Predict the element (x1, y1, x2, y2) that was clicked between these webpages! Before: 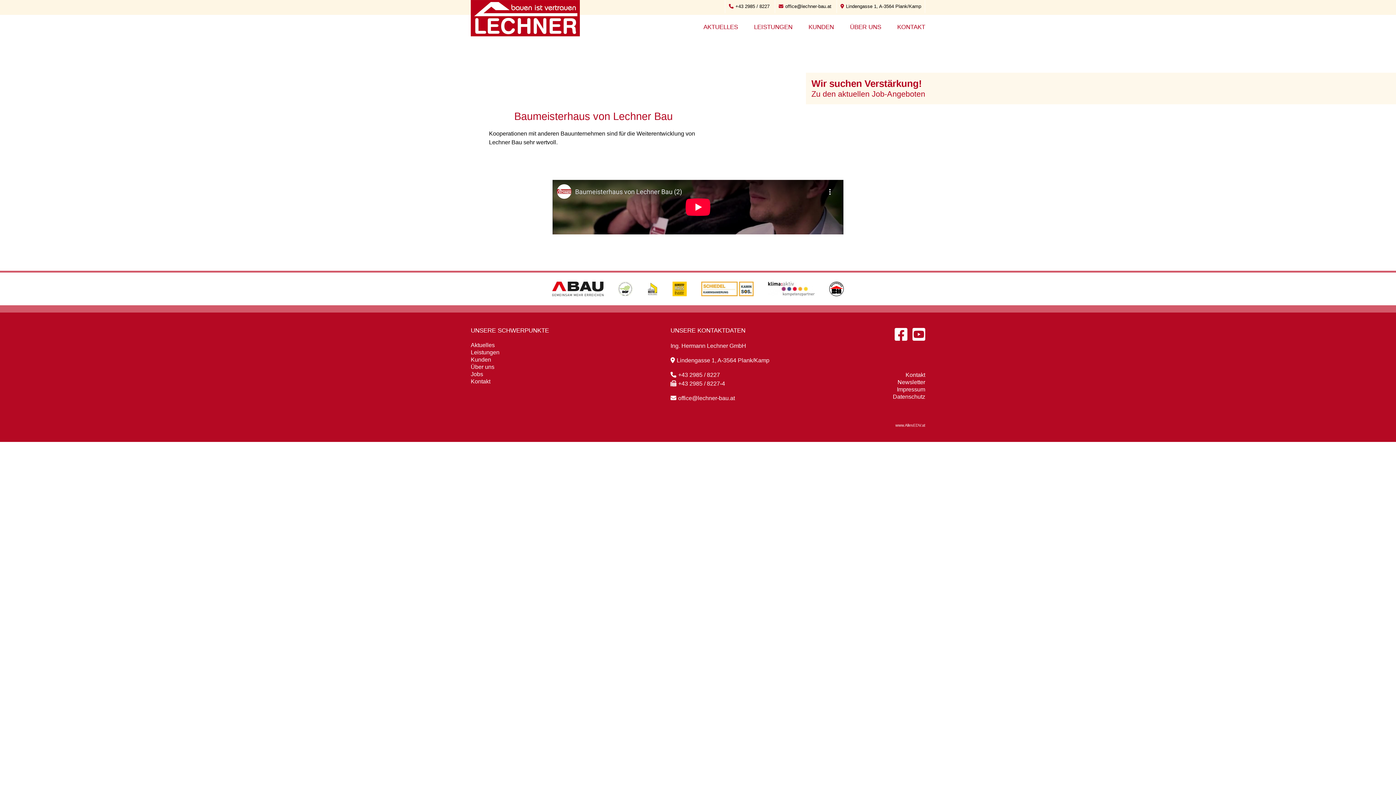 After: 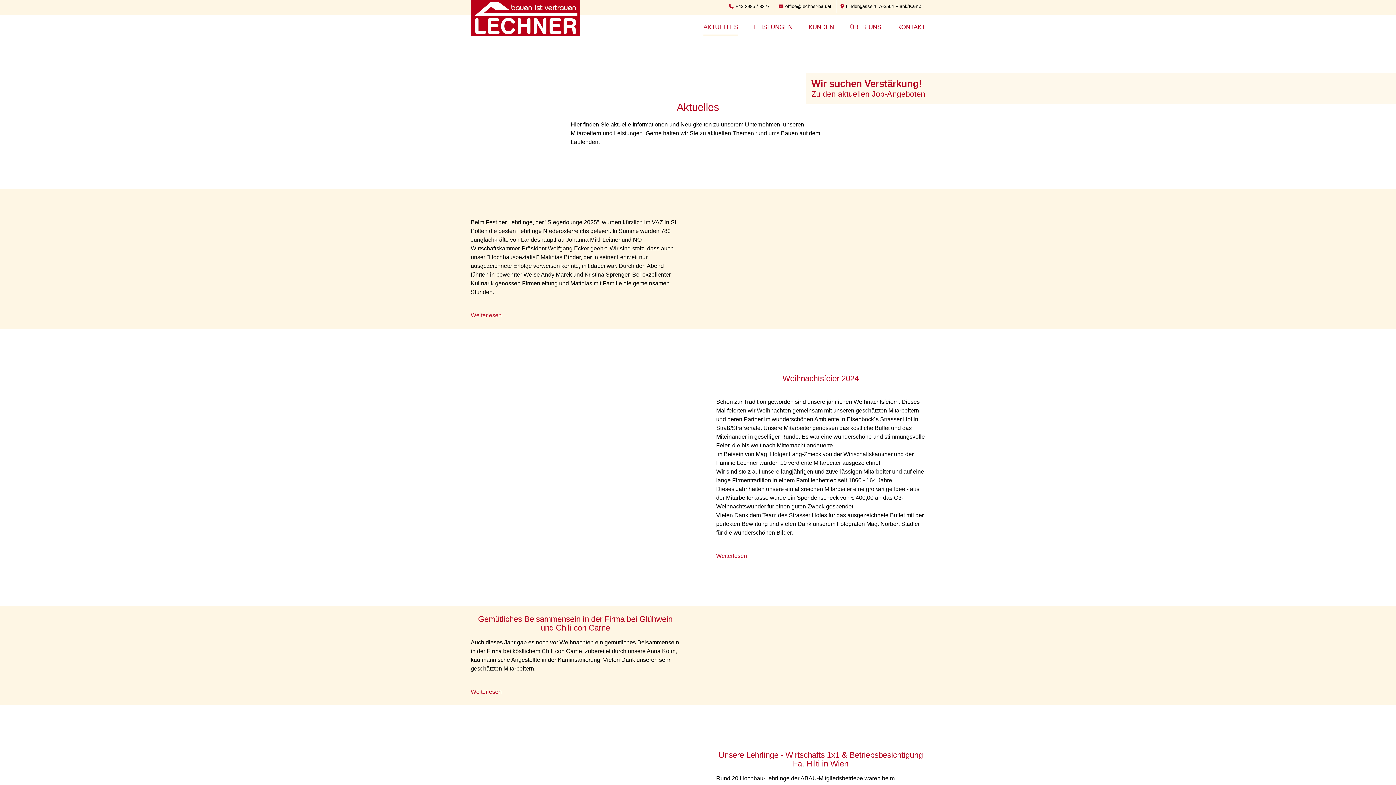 Action: bbox: (703, 23, 738, 30) label: AKTUELLES